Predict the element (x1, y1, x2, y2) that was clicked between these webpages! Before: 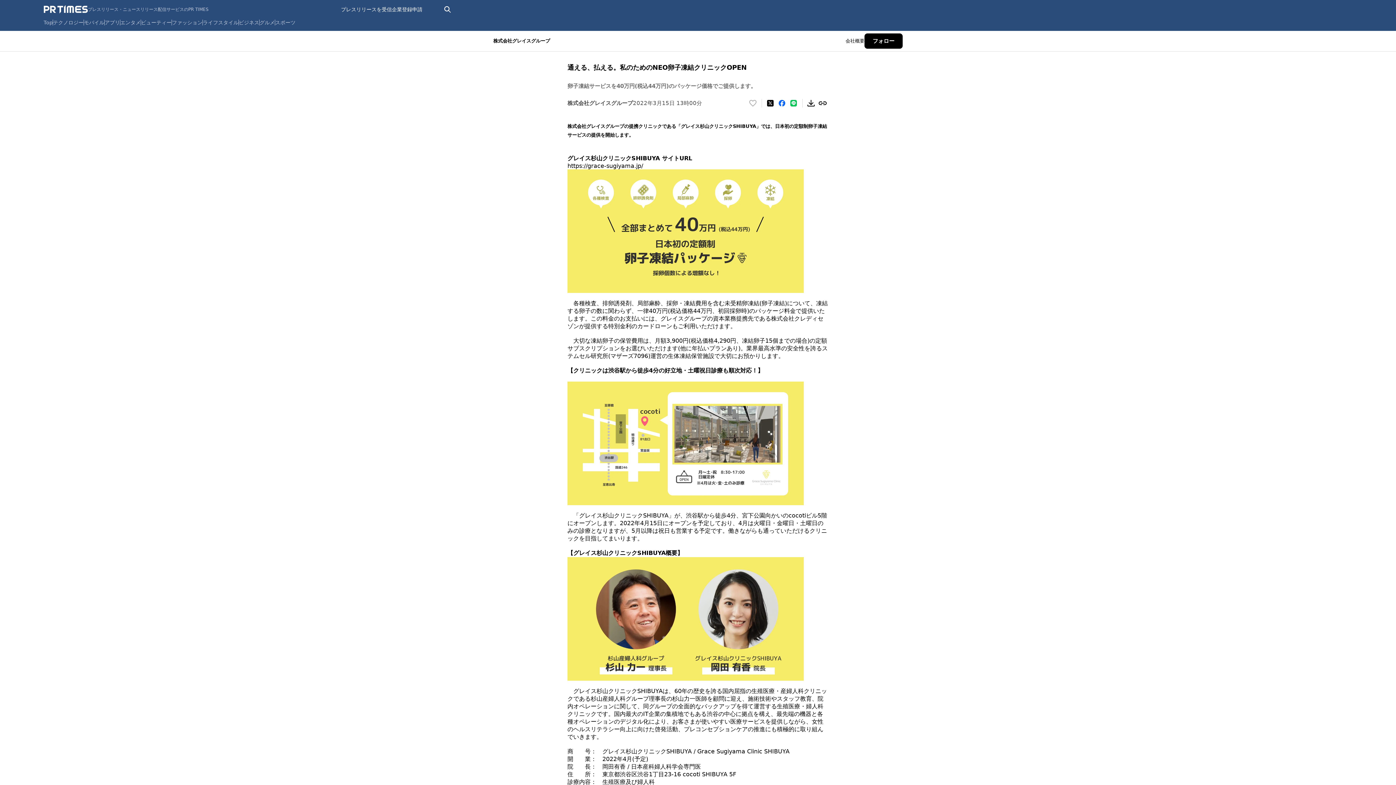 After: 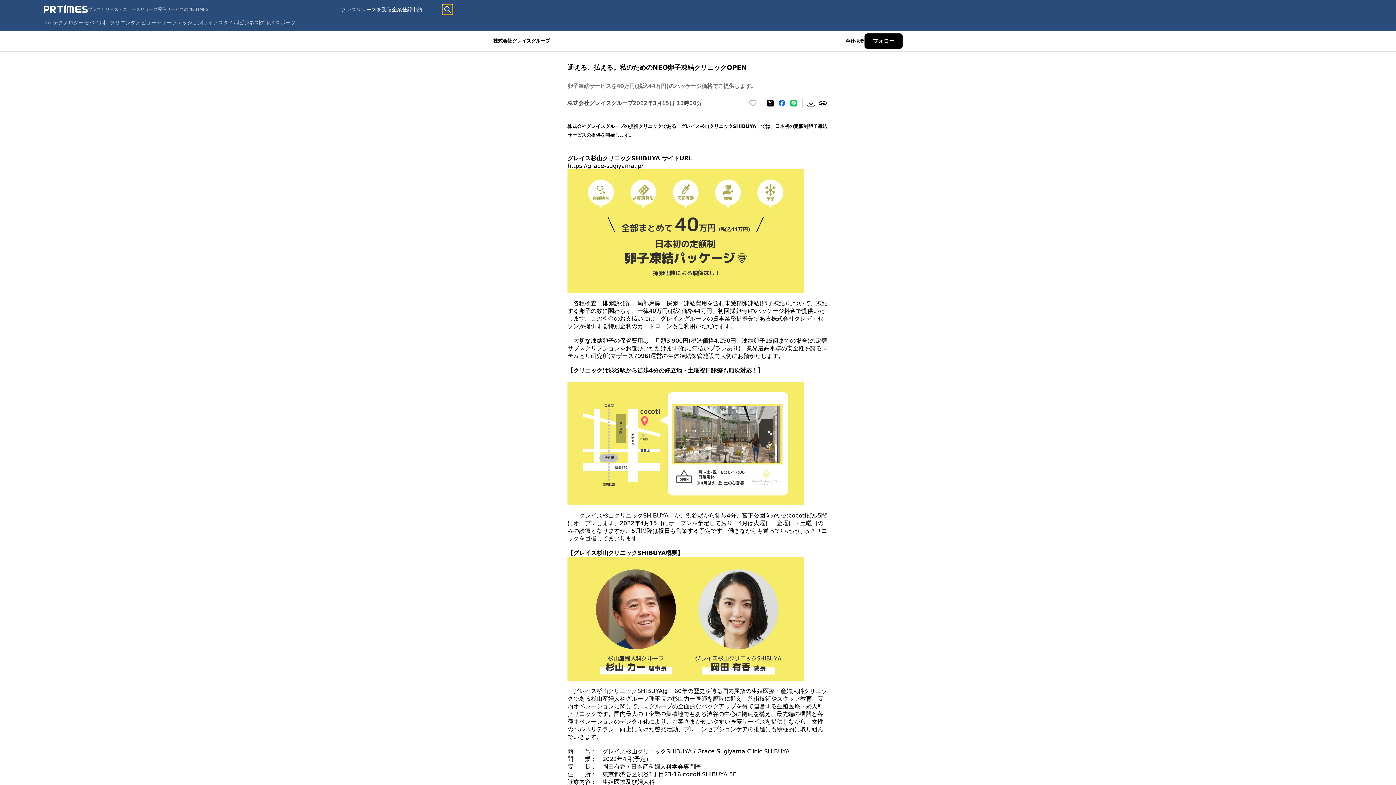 Action: bbox: (442, 4, 452, 14) label: 検索バーを表示する